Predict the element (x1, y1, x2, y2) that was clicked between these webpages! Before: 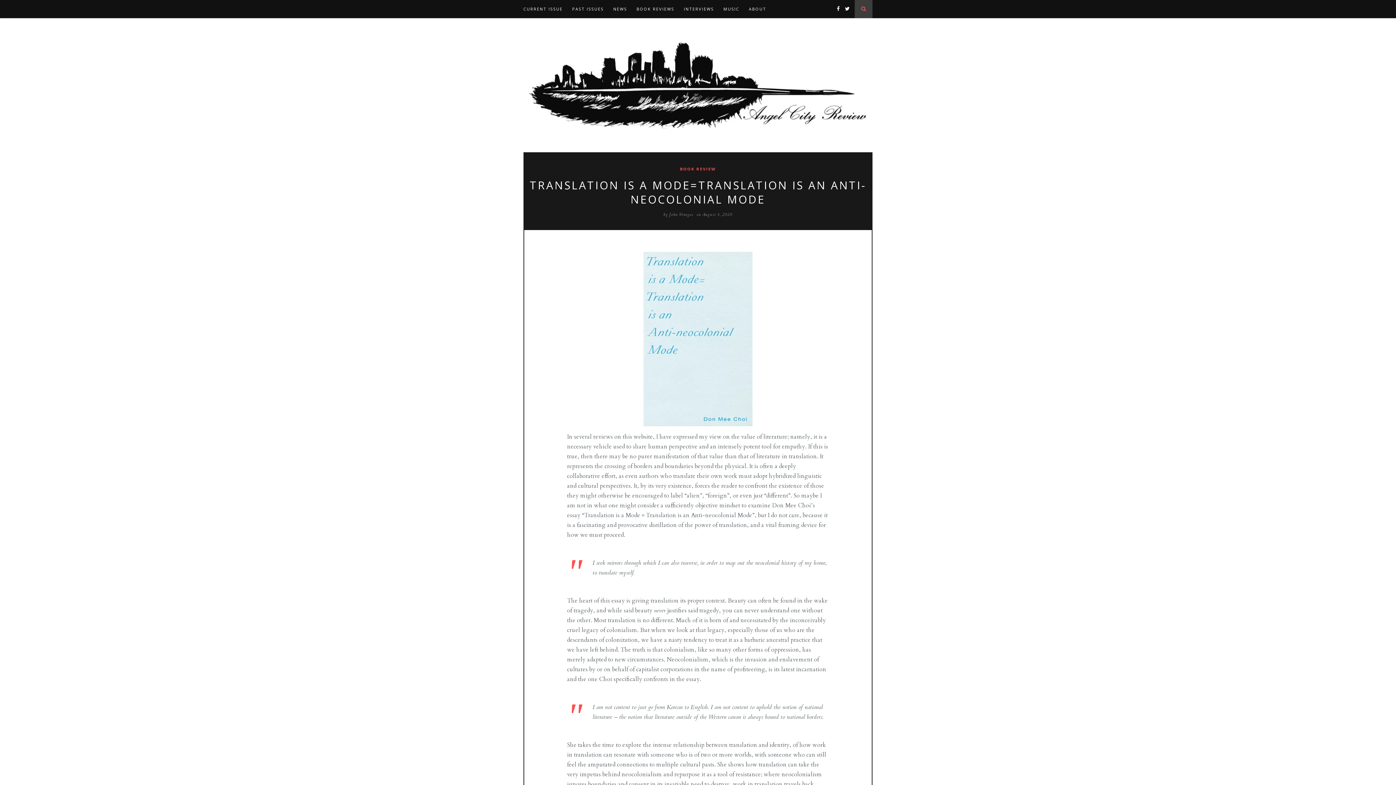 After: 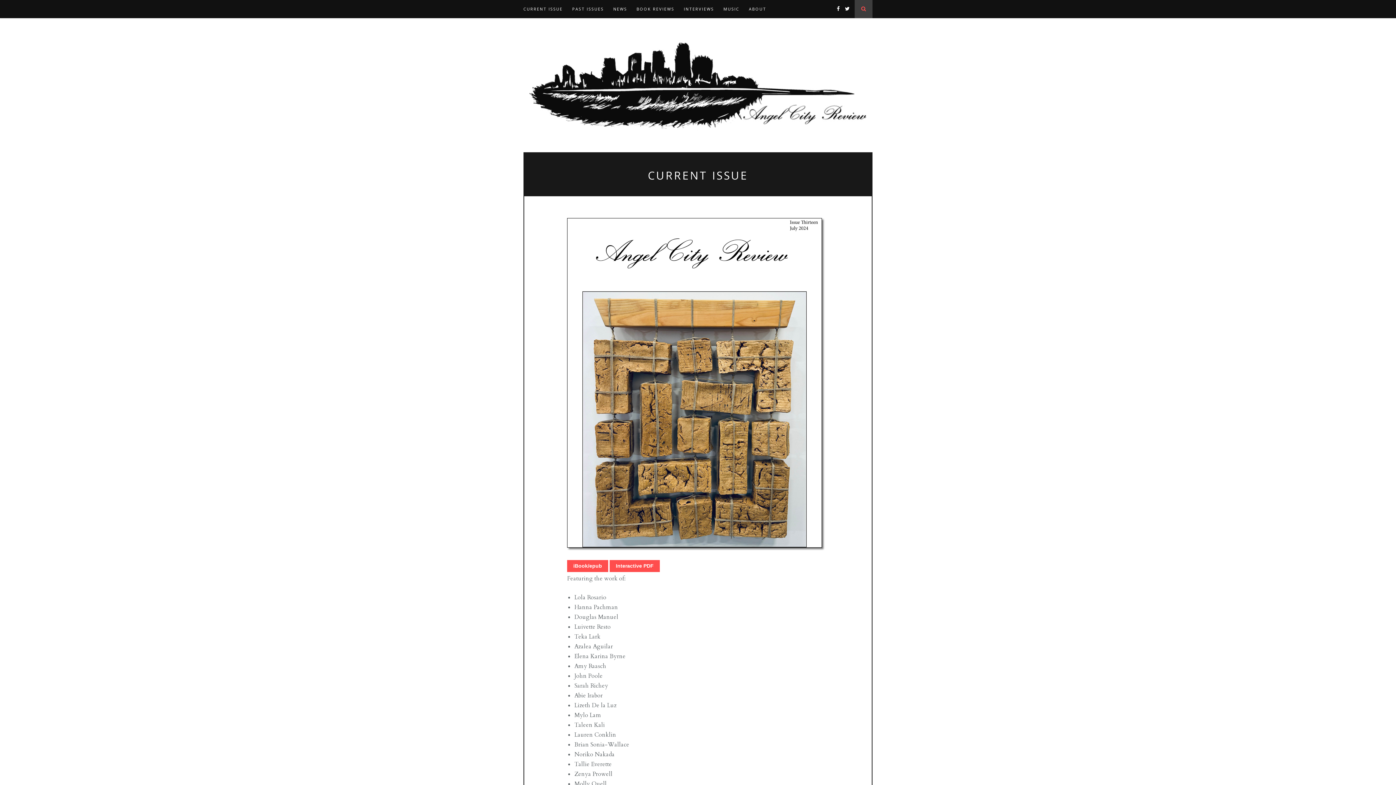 Action: bbox: (523, 40, 872, 130)